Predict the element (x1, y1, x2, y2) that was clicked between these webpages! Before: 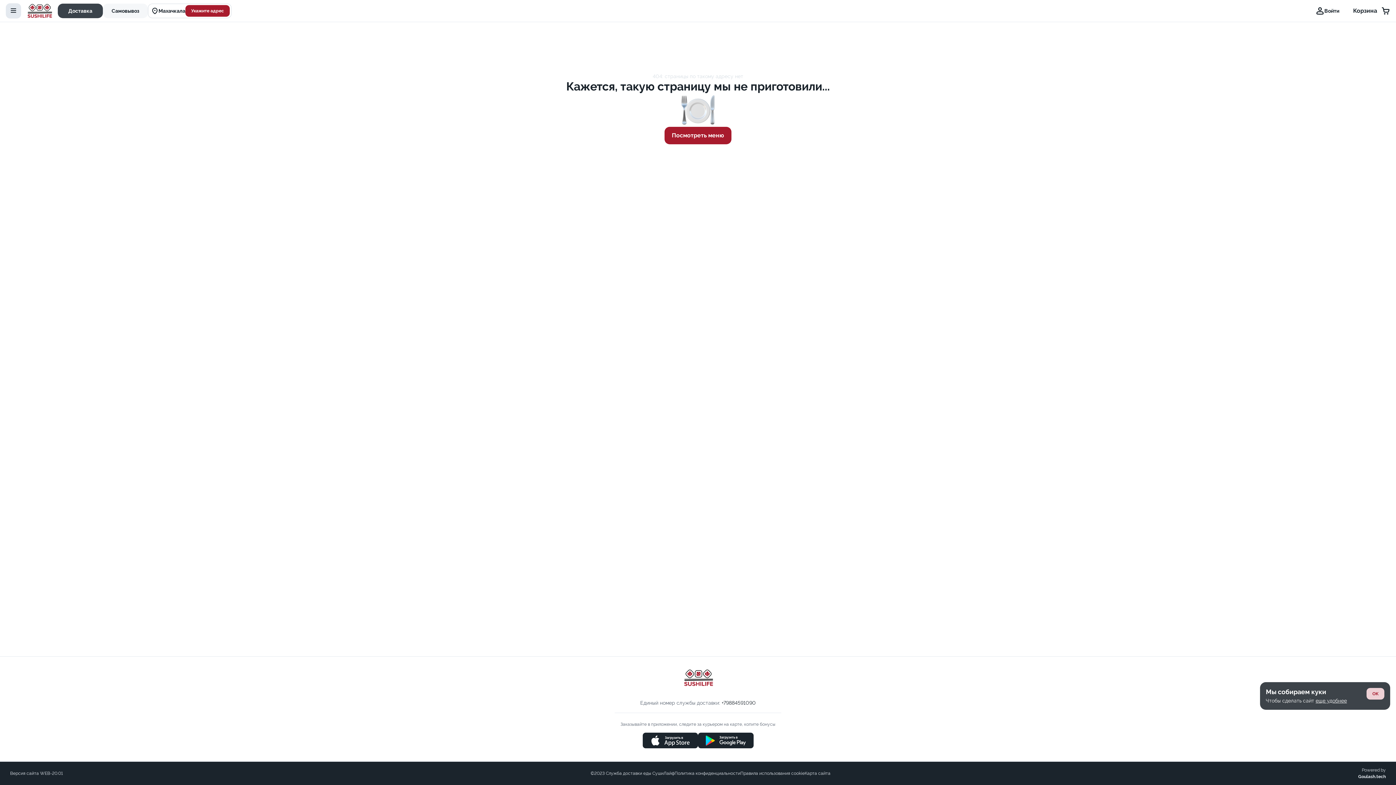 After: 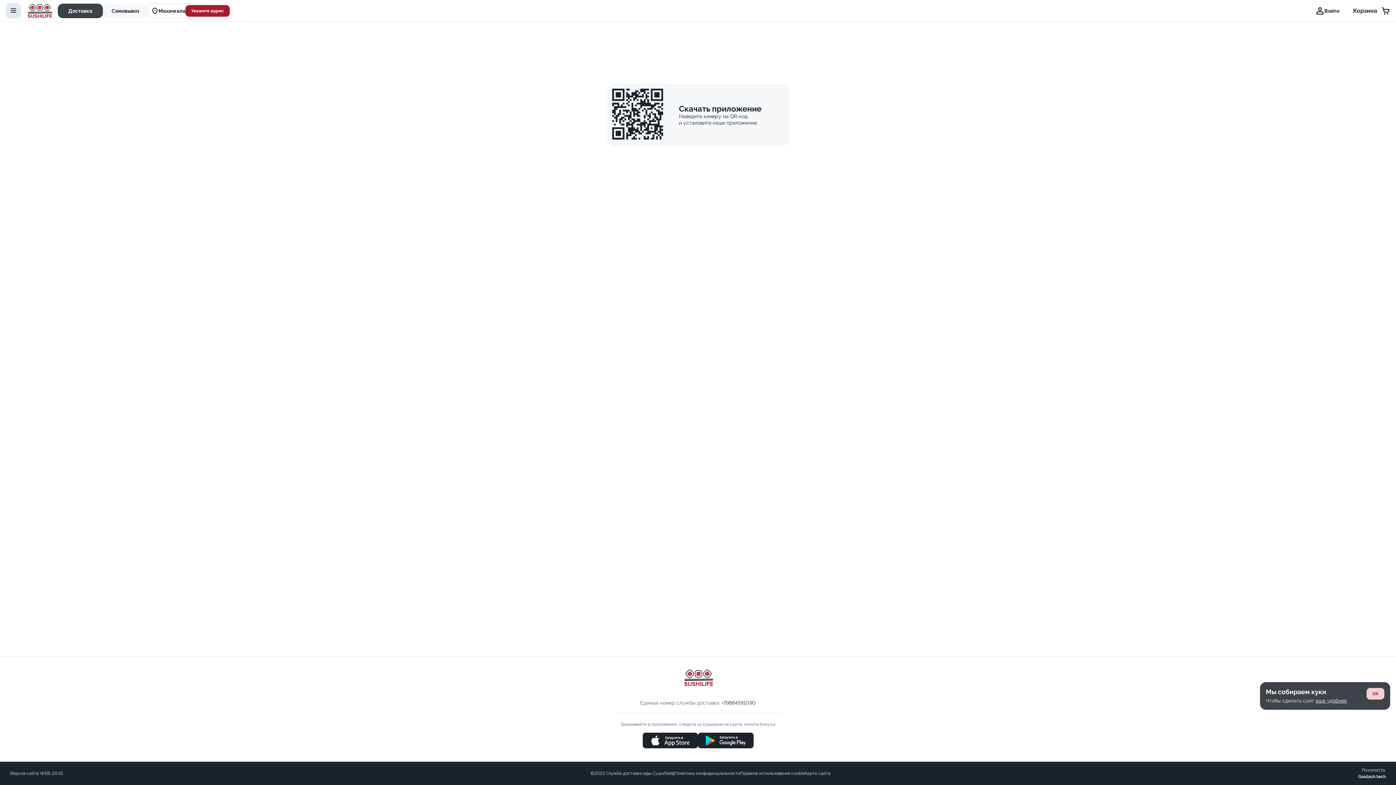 Action: label: Загрузить в bbox: (698, 733, 753, 748)